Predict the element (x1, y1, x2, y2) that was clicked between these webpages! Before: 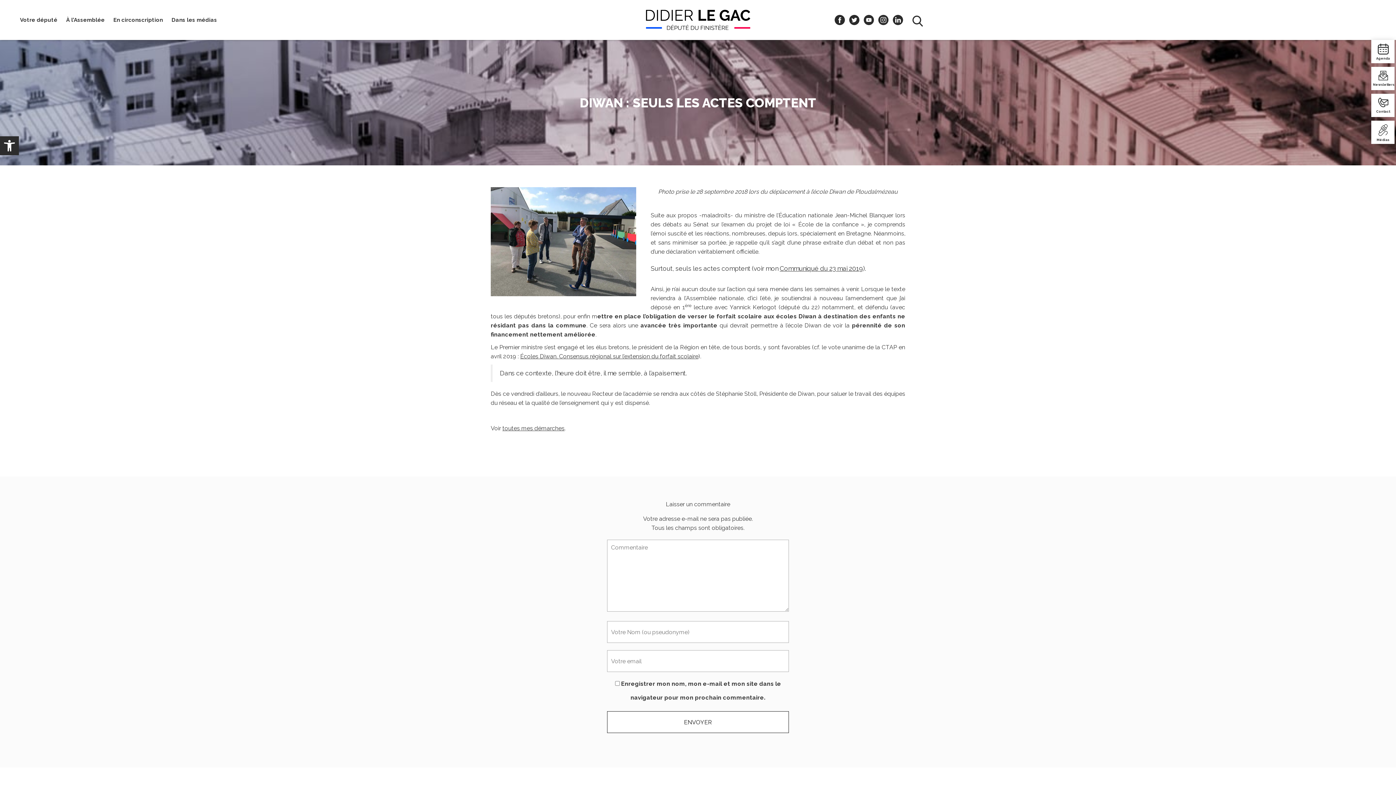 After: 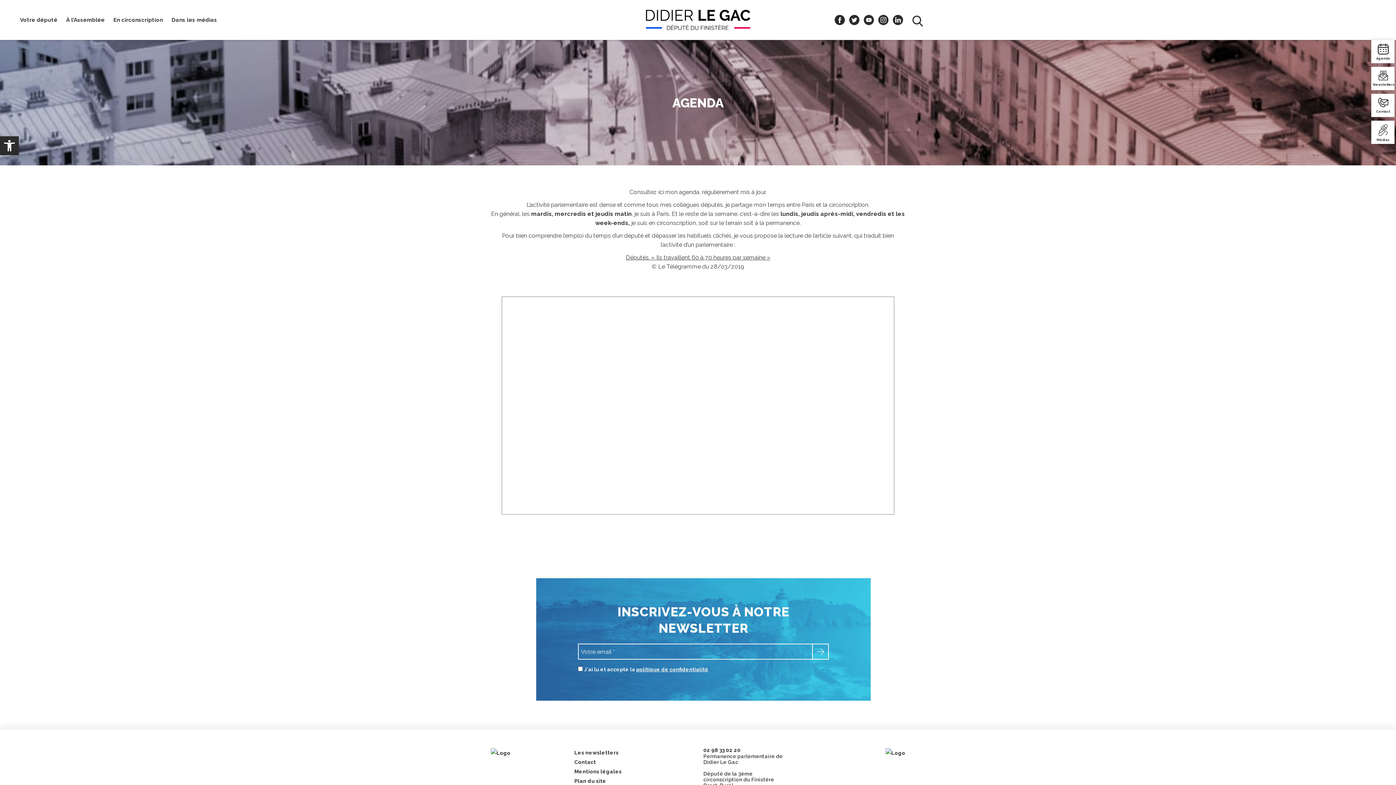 Action: bbox: (1371, 40, 1395, 63) label: Agenda